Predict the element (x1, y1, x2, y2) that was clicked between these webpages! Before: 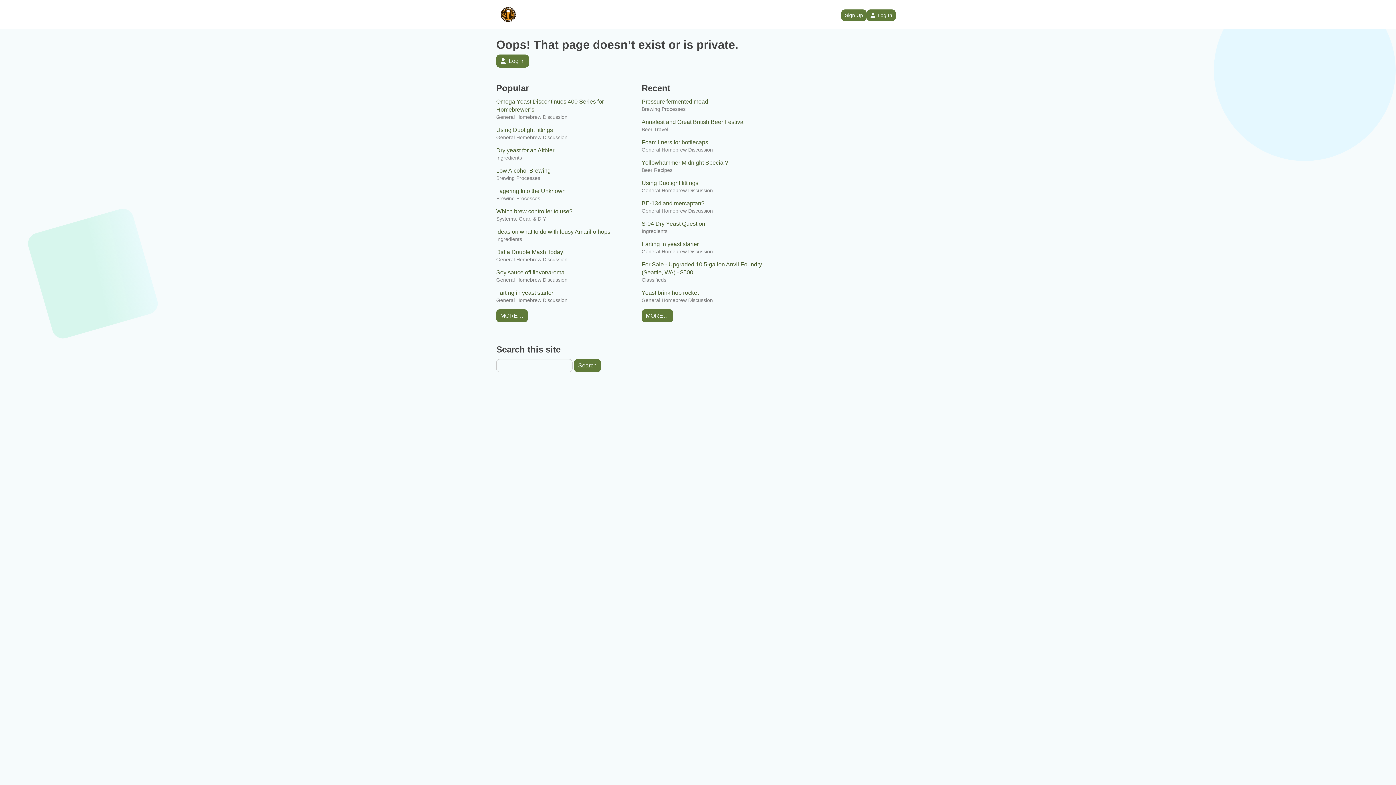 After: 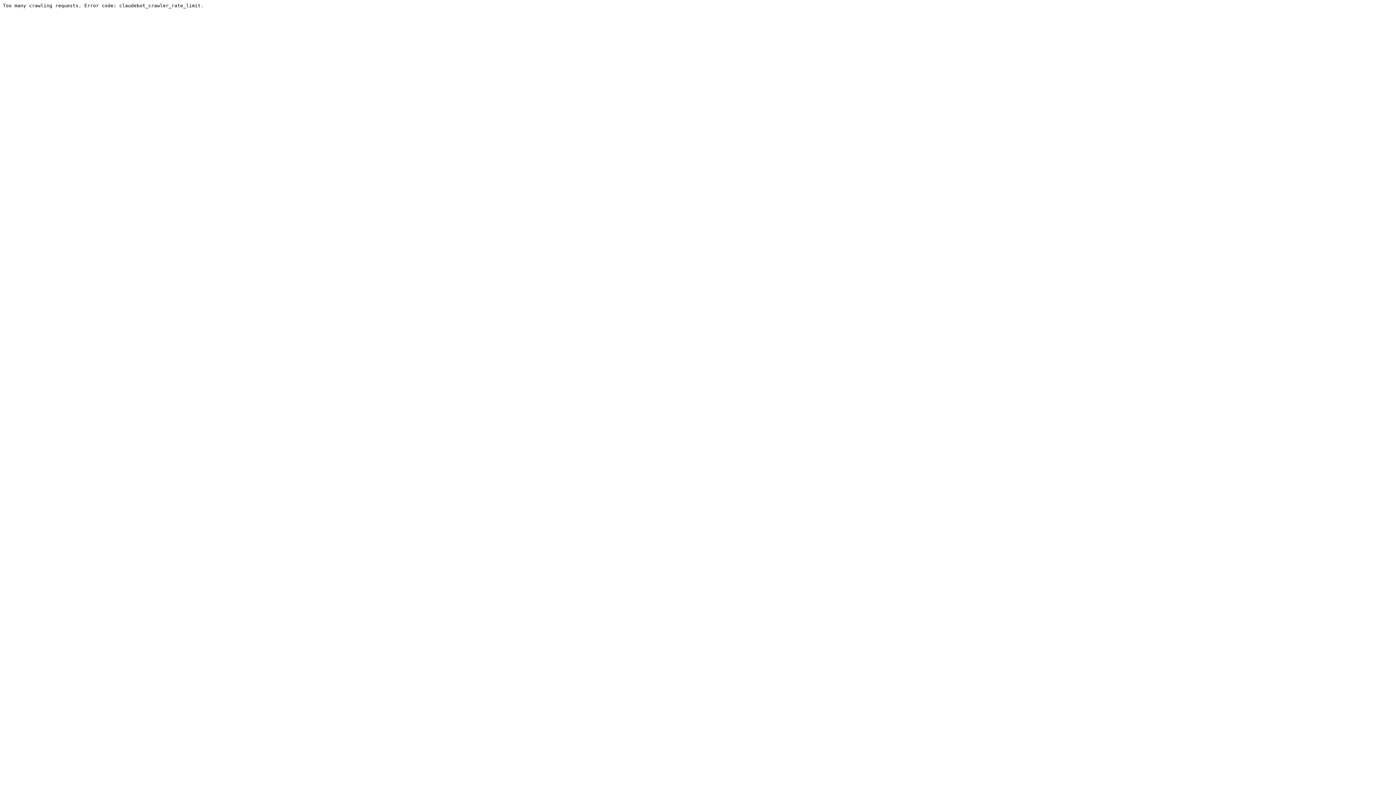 Action: bbox: (641, 297, 713, 304) label: General Homebrew Discussion